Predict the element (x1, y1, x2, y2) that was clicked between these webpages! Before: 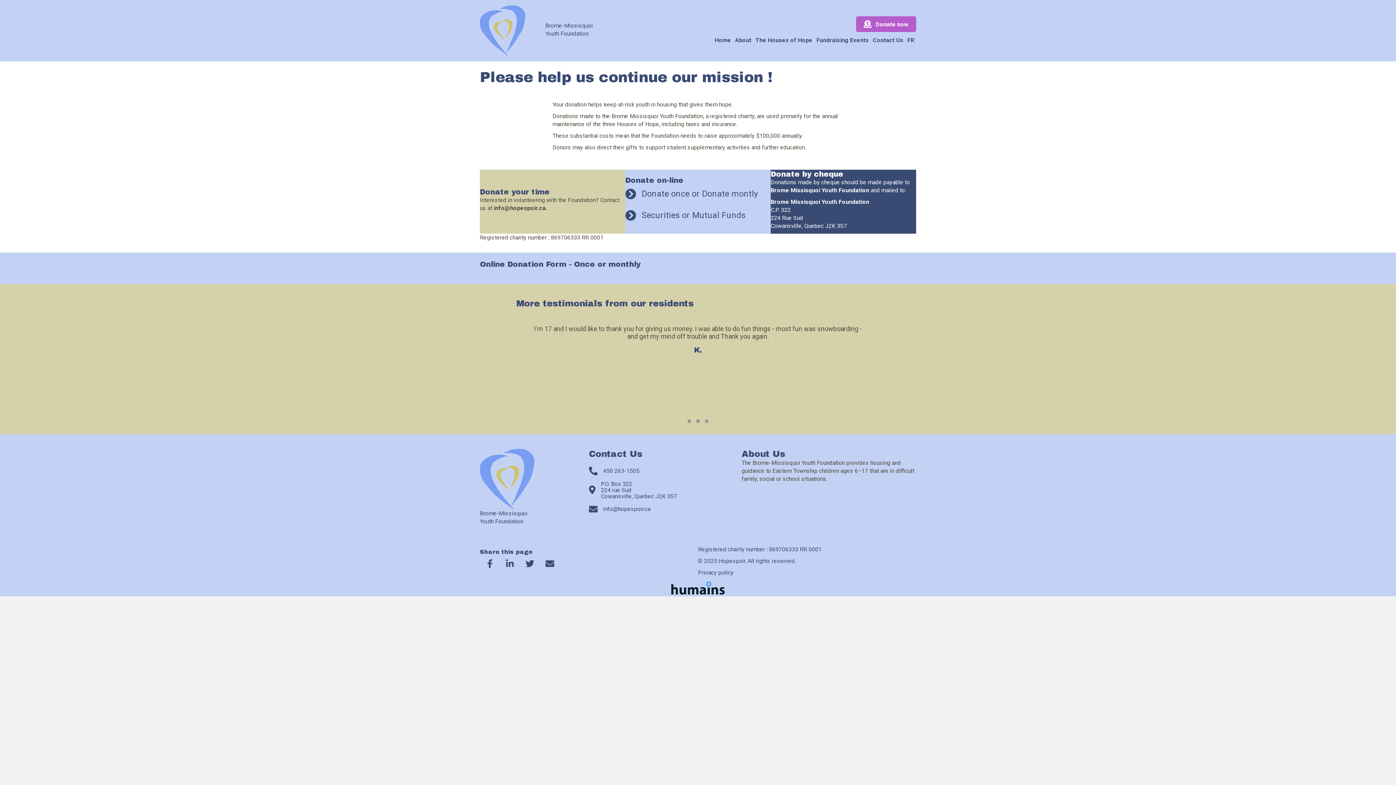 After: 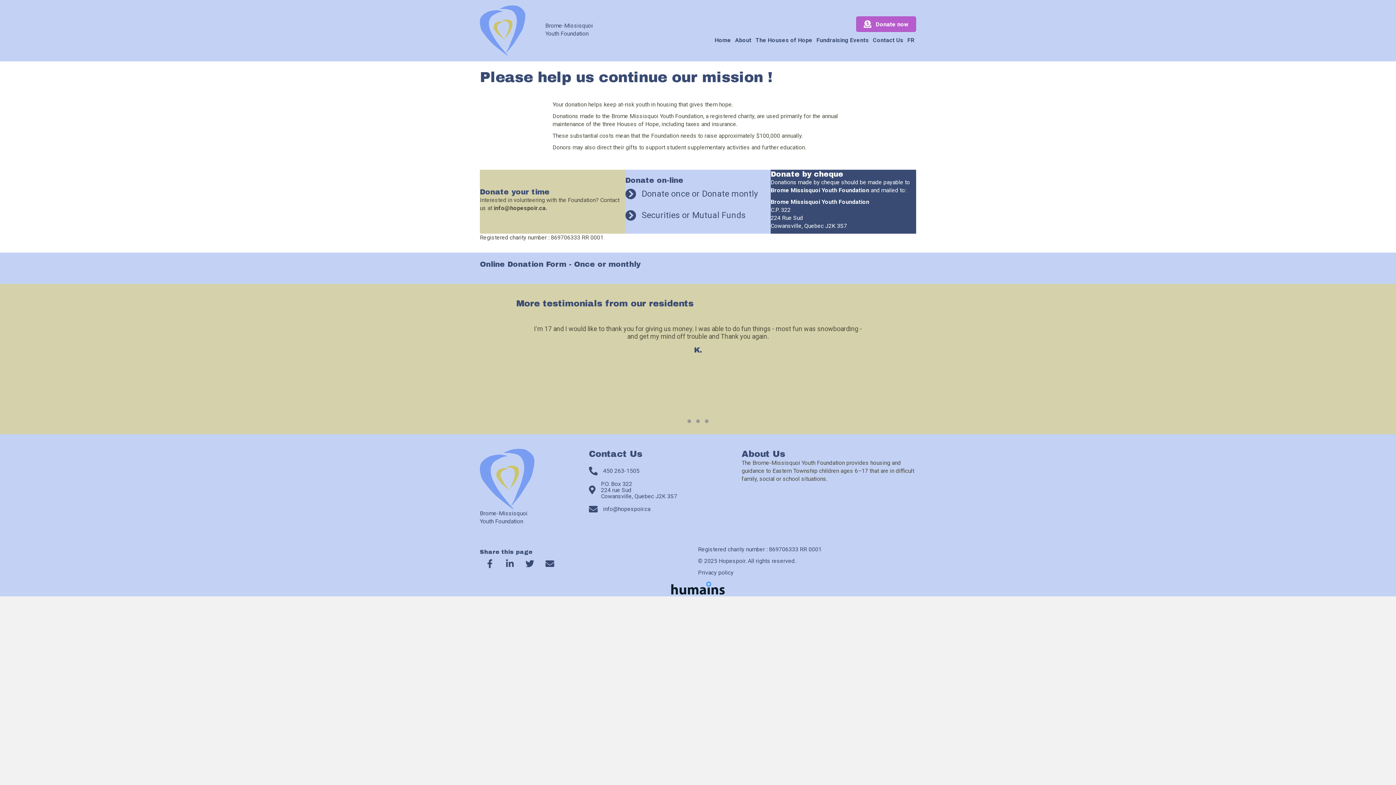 Action: label: Testimonial Slide 2 bbox: (693, 417, 702, 425)